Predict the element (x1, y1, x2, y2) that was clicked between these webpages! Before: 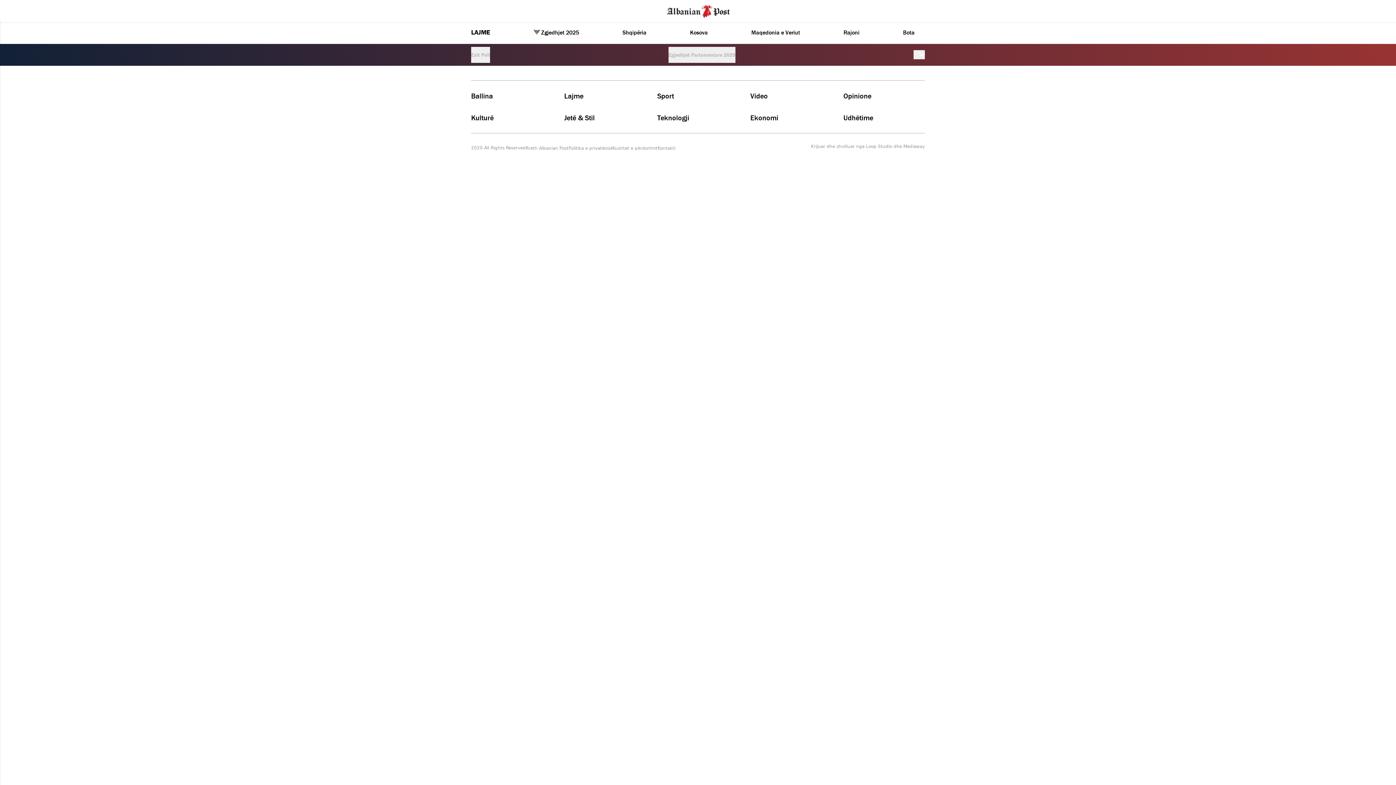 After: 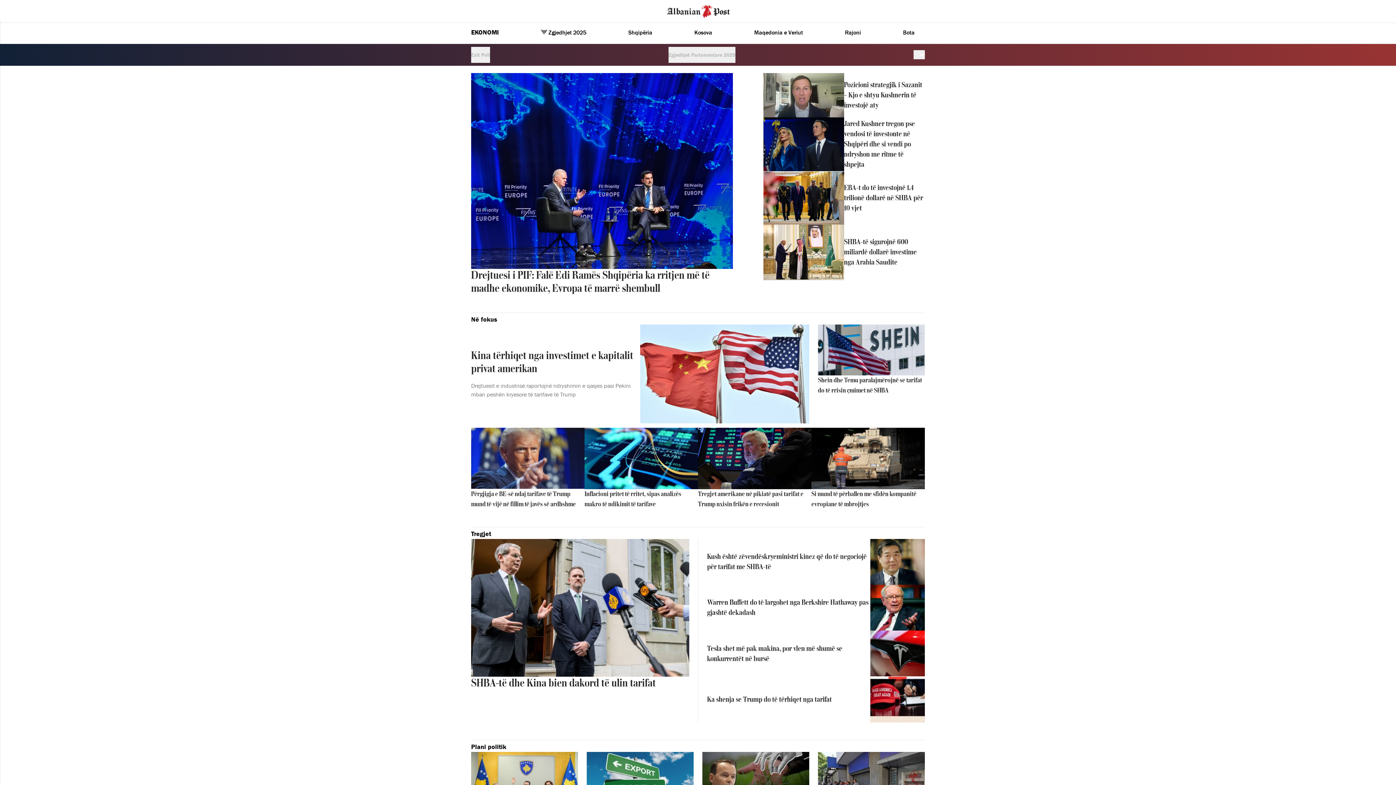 Action: label: Ekonomi bbox: (750, 113, 778, 121)